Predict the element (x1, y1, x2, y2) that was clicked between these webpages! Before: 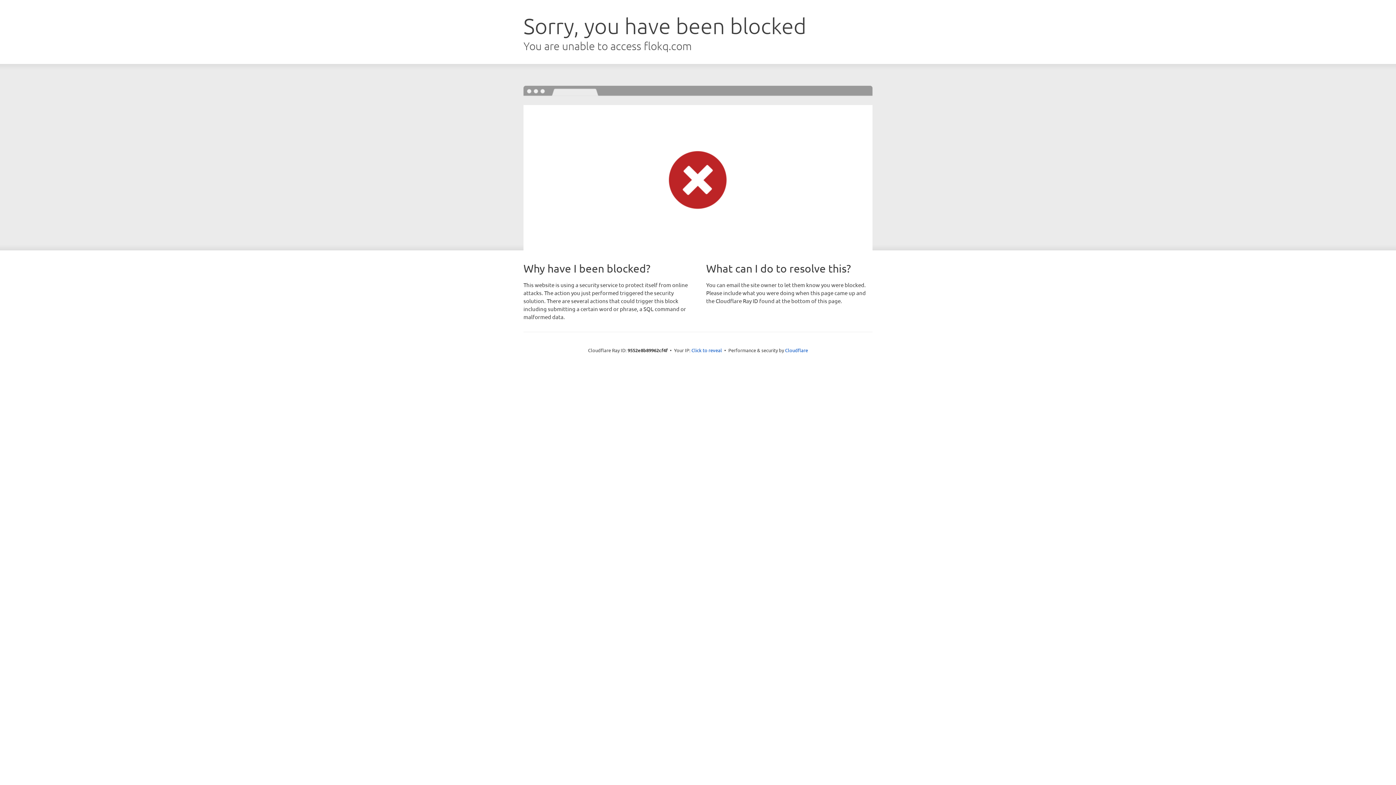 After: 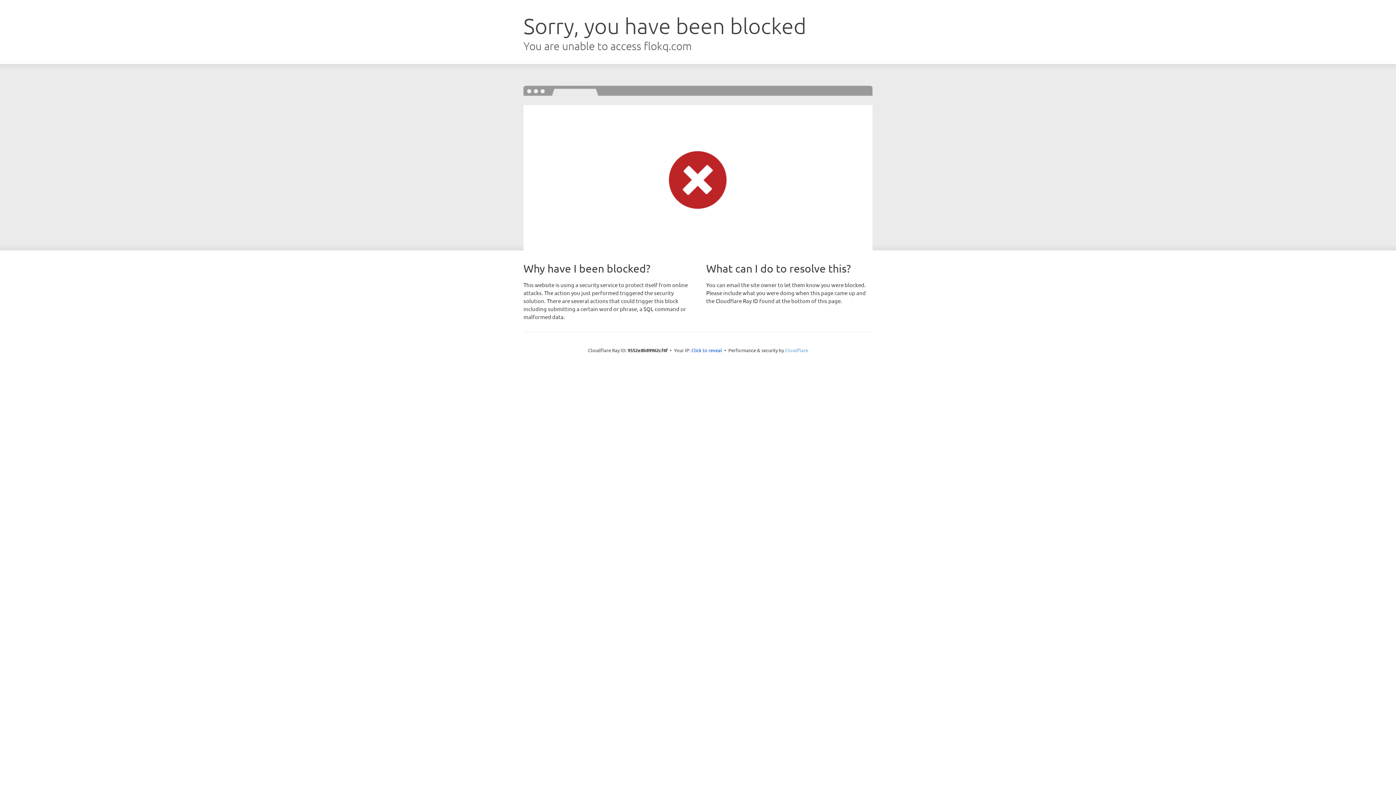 Action: label: Cloudflare bbox: (785, 347, 808, 353)